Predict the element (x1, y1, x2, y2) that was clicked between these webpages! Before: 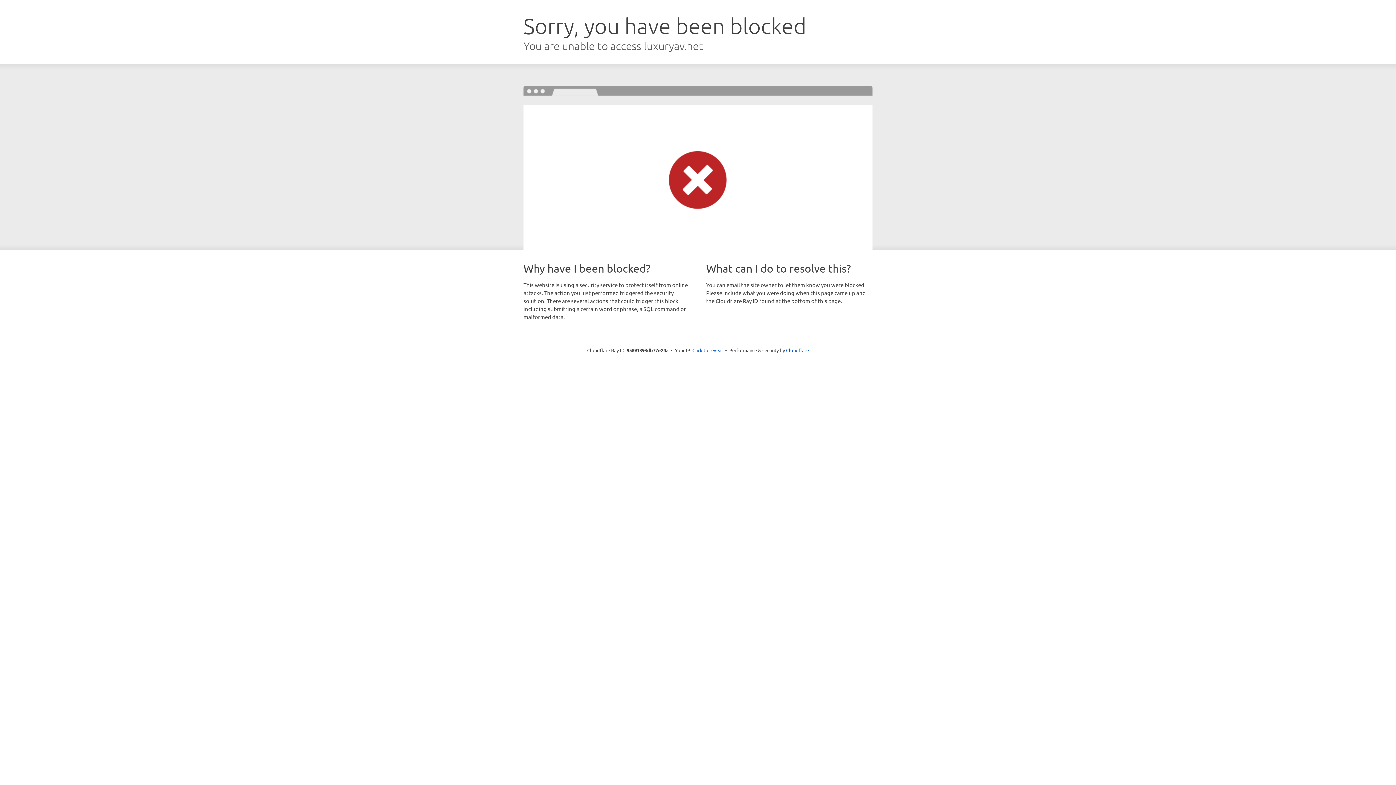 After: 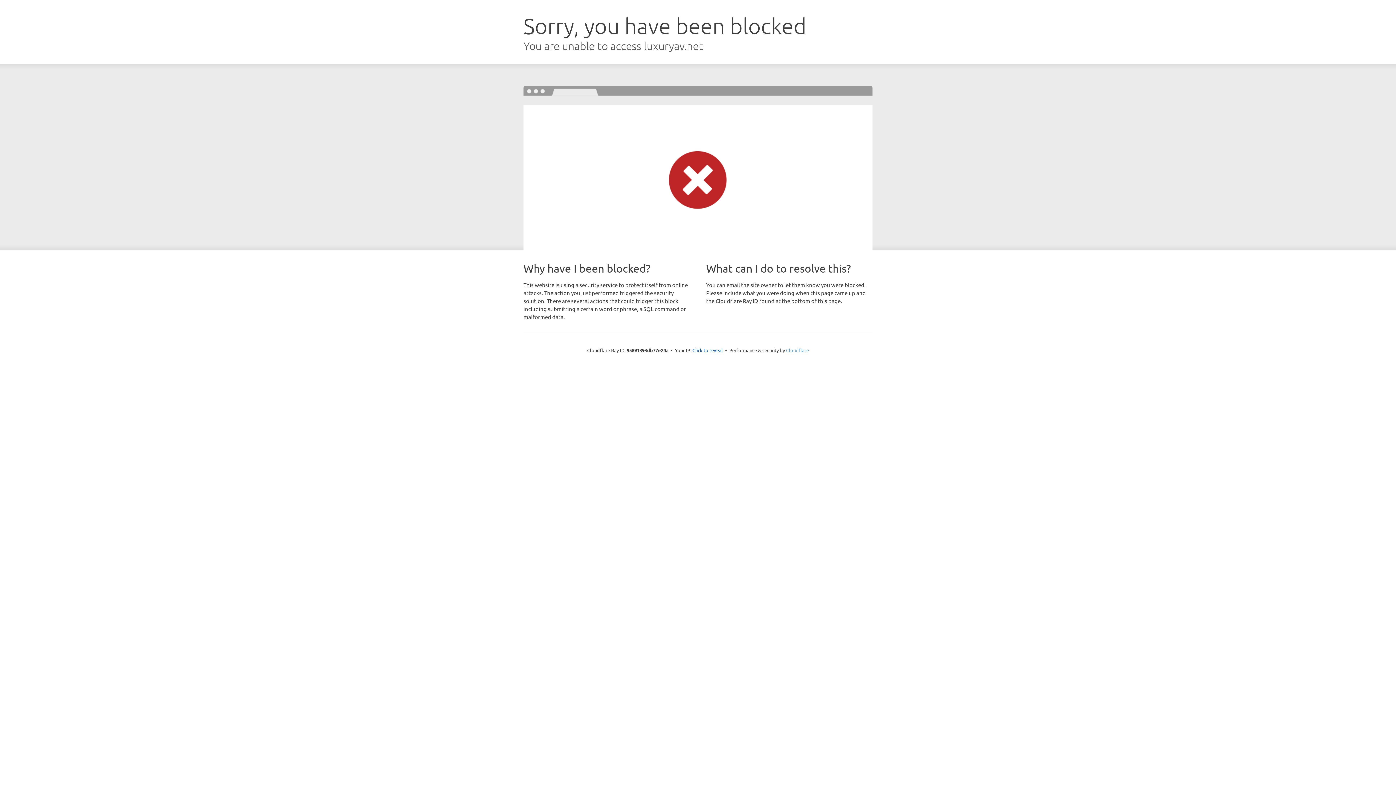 Action: label: Cloudflare bbox: (786, 347, 809, 353)